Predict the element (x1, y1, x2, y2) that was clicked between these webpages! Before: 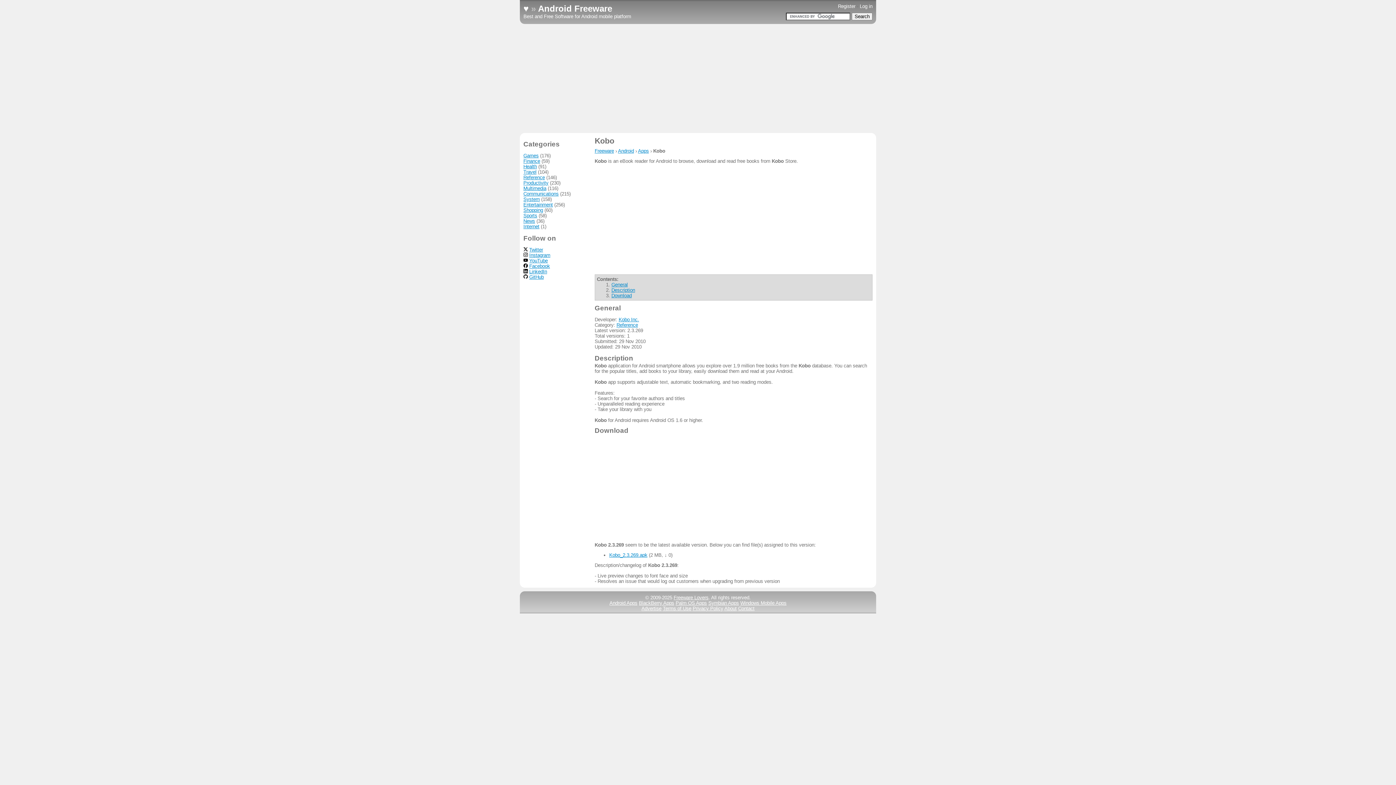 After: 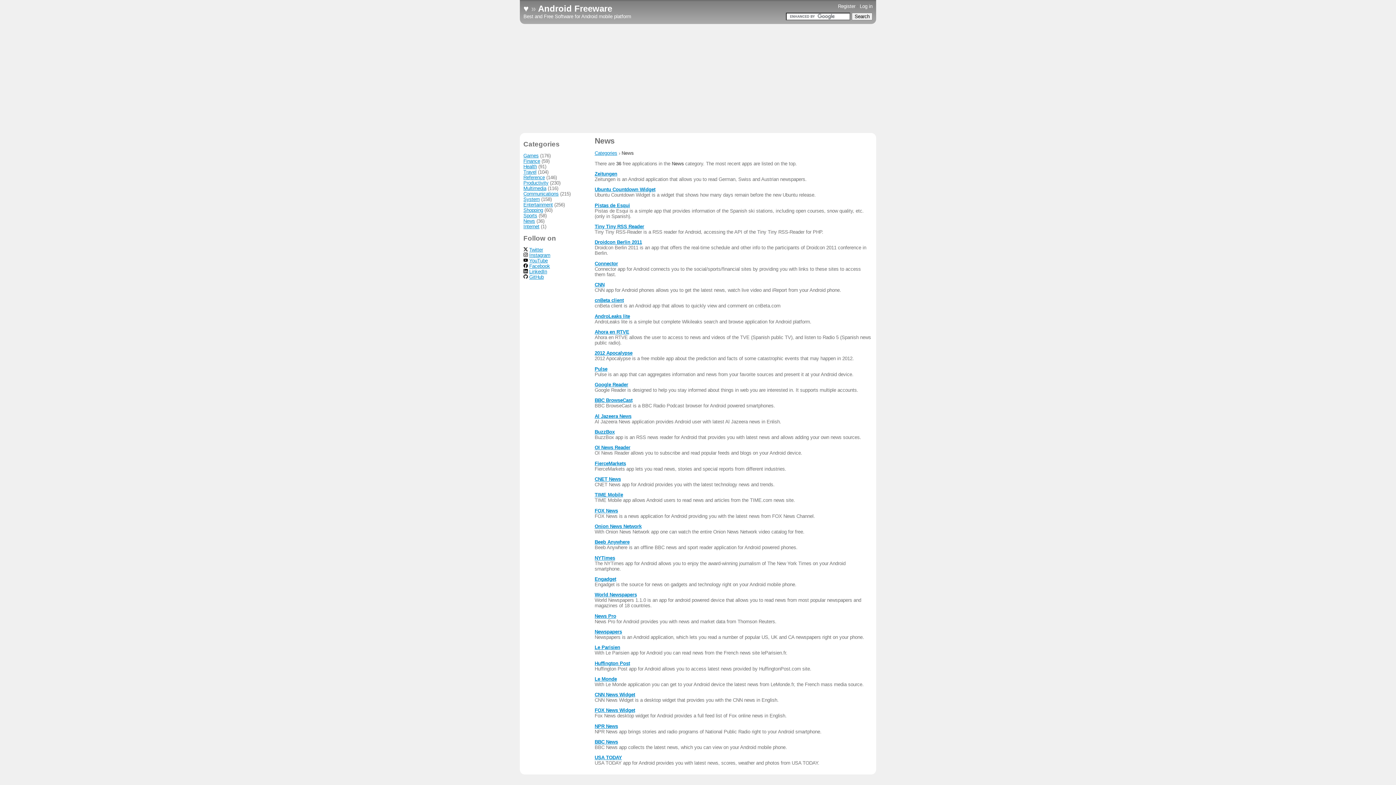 Action: bbox: (523, 218, 535, 224) label: News